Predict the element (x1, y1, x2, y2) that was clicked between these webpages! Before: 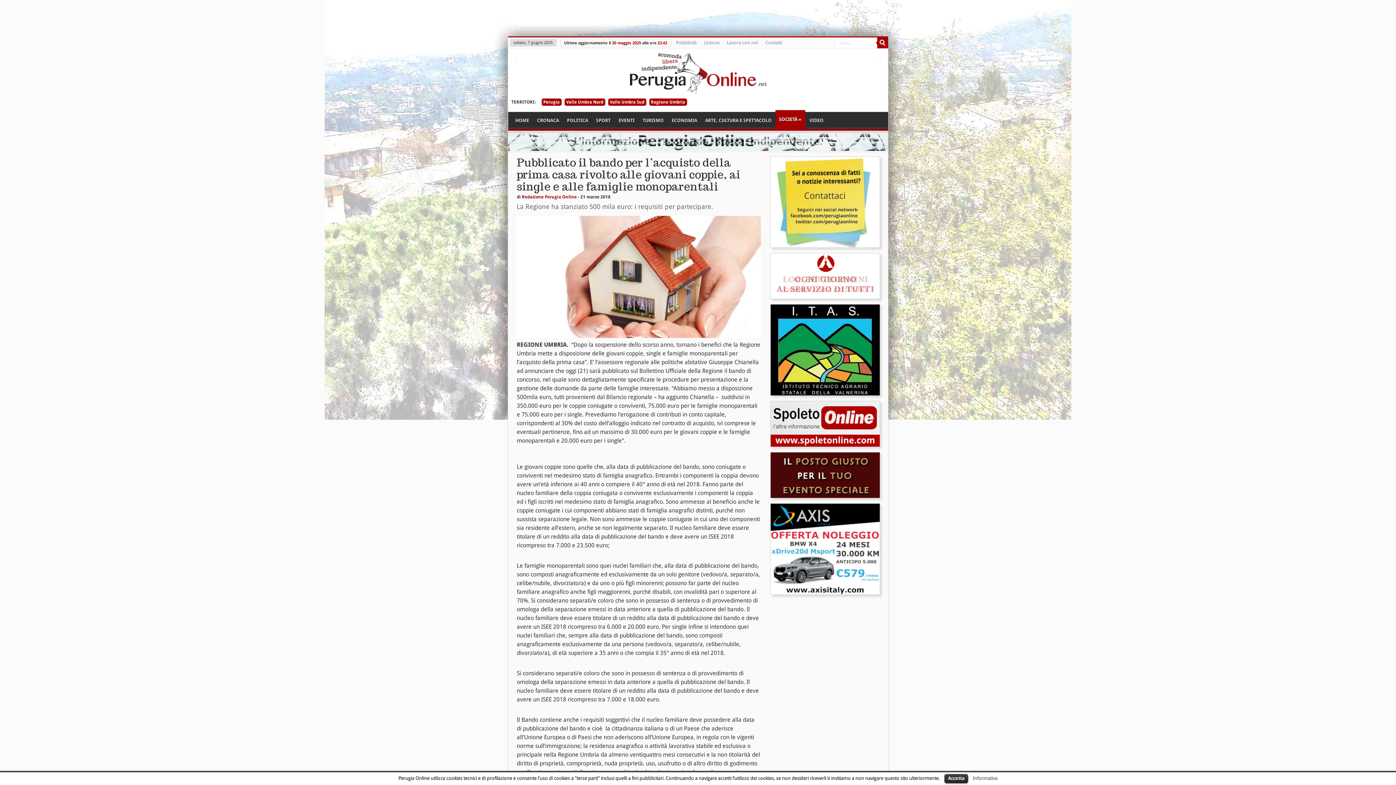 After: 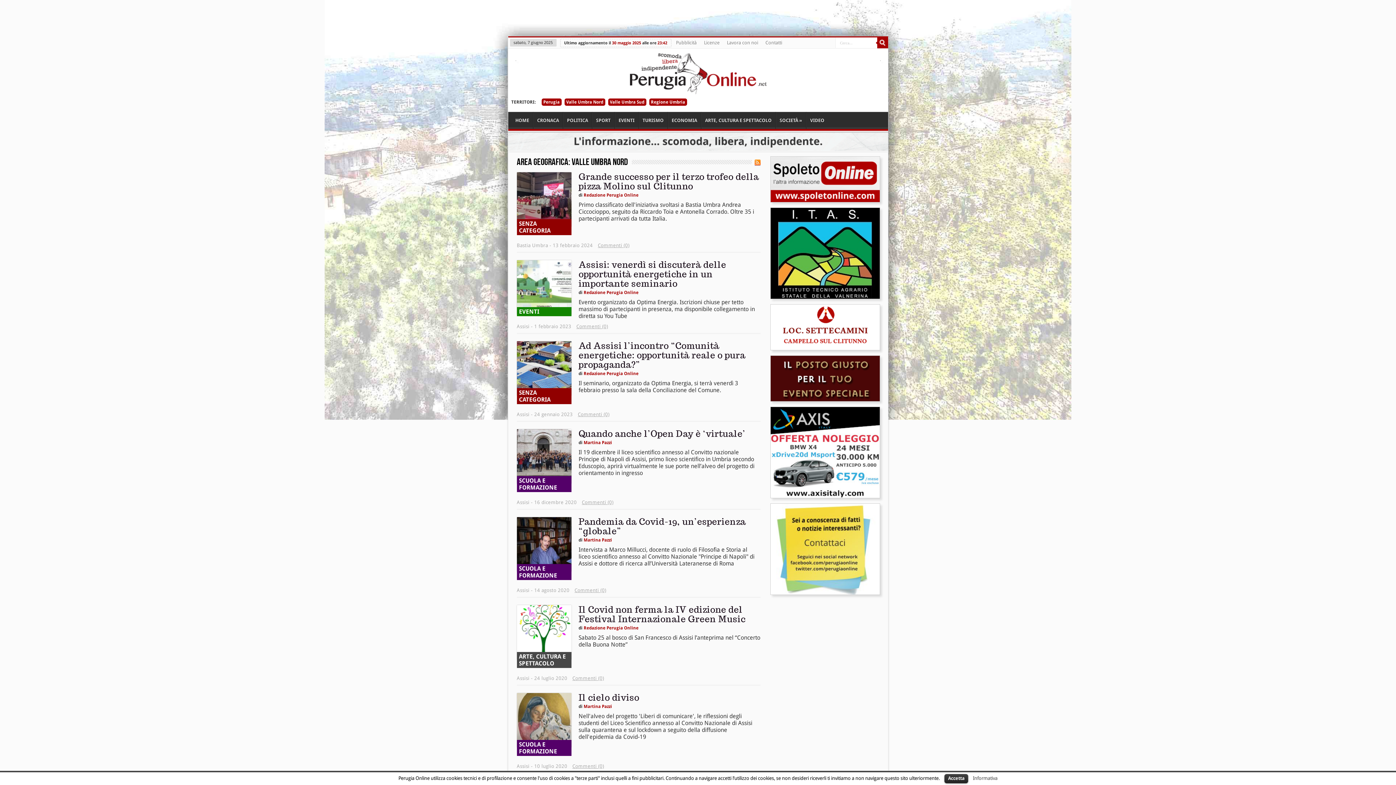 Action: bbox: (566, 99, 603, 104) label: Valle Umbra Nord